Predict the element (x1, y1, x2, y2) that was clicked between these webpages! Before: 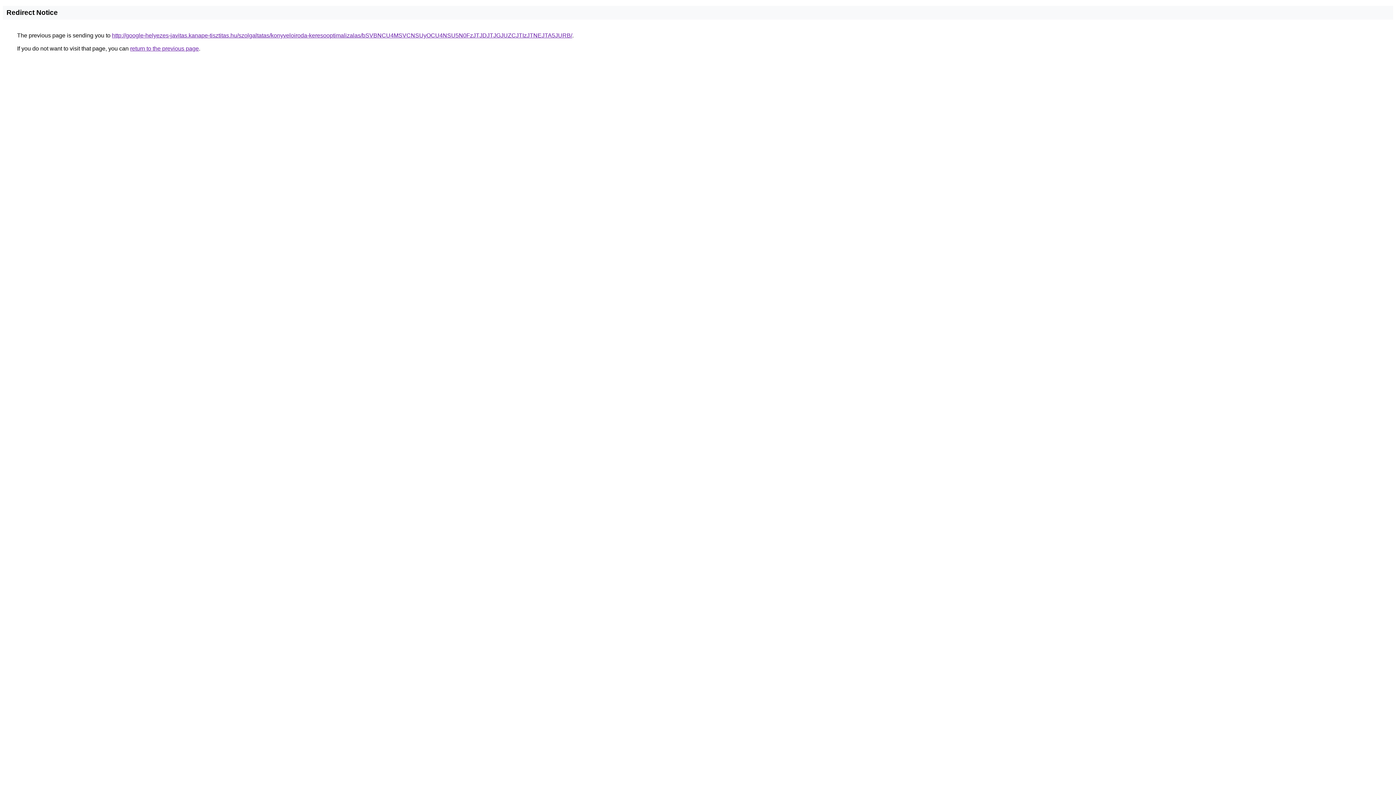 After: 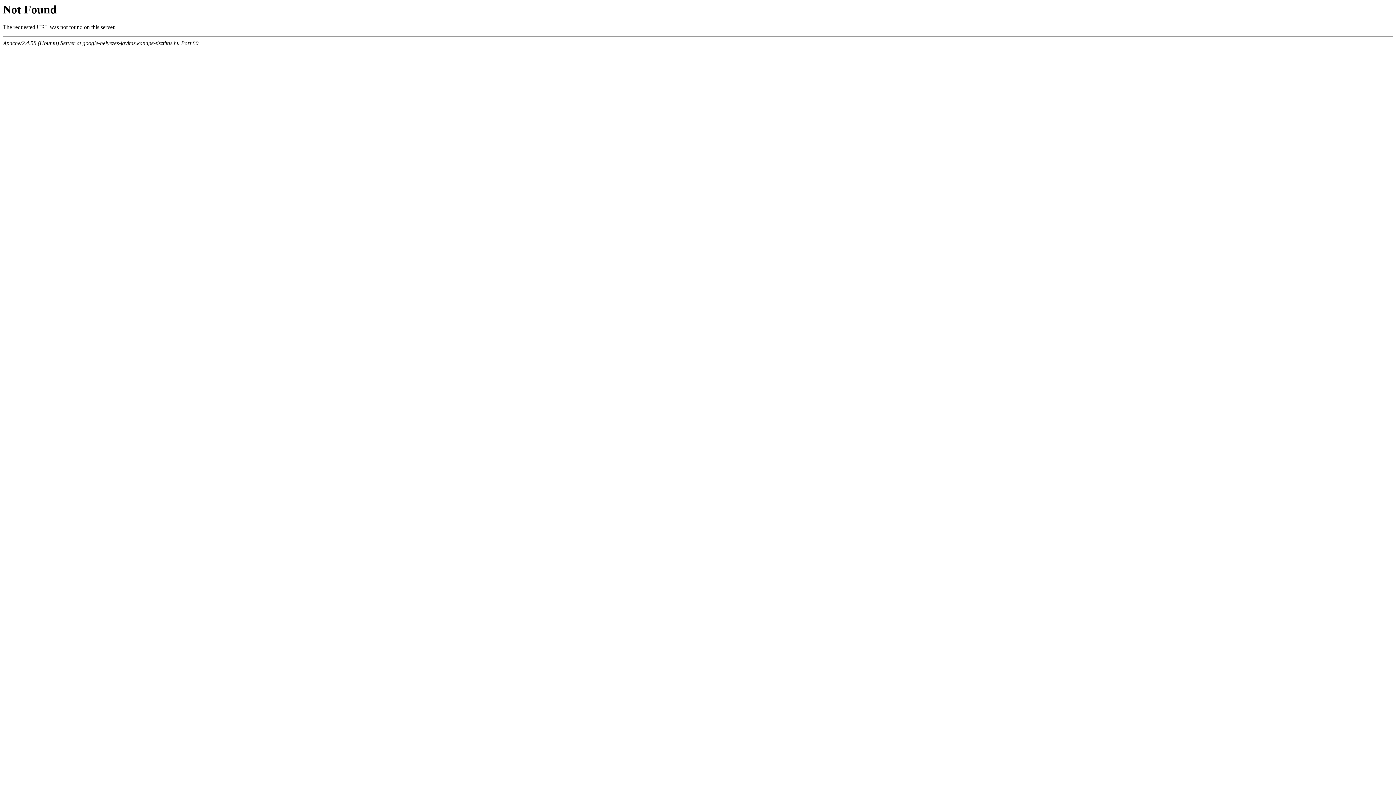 Action: label: http://google-helyezes-javitas.kanape-tisztitas.hu/szolgaltatas/konyveloiroda-keresooptimalizalas/bSVBNCU4MSVCNSUyOCU4NSU5N0FzJTJDJTJGJUZCJTIzJTNEJTA5JURB/ bbox: (112, 32, 572, 38)